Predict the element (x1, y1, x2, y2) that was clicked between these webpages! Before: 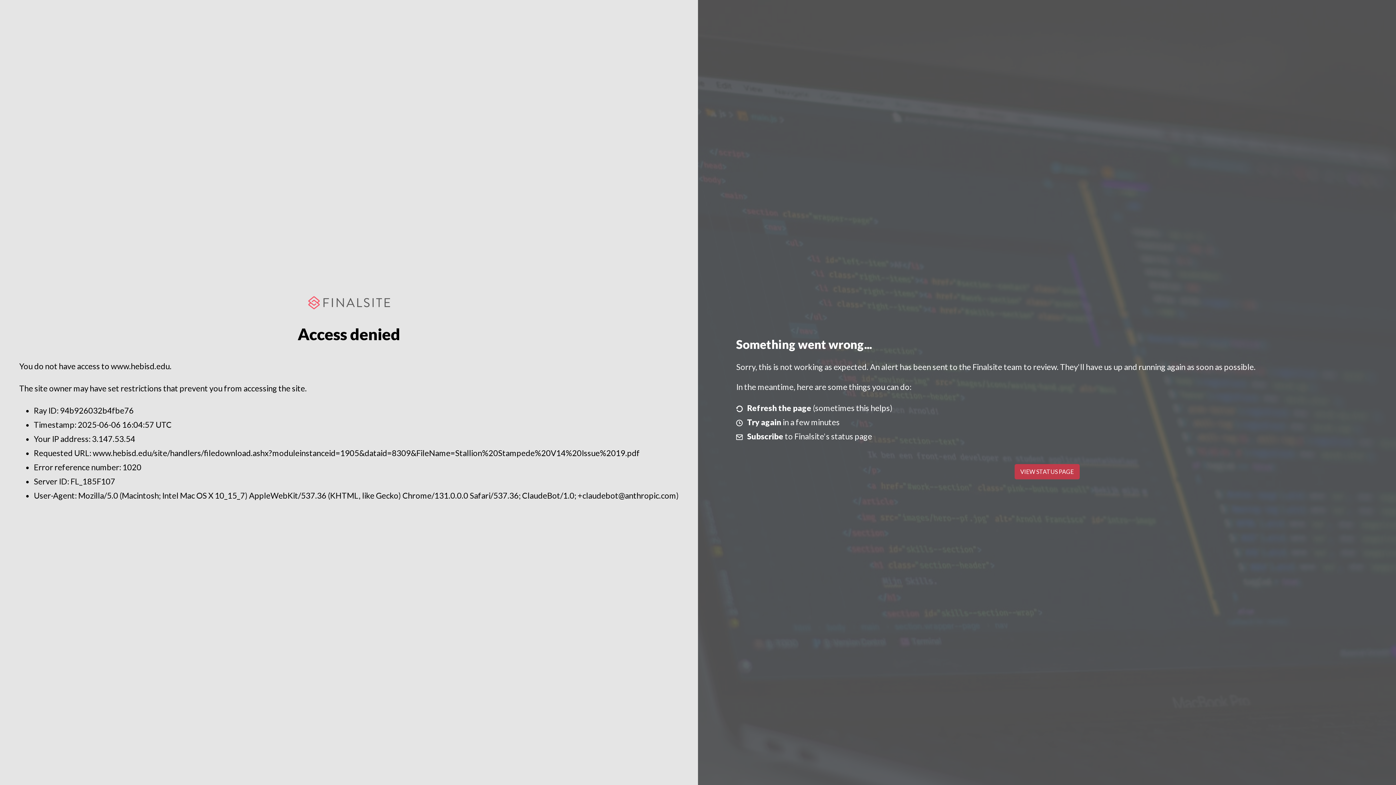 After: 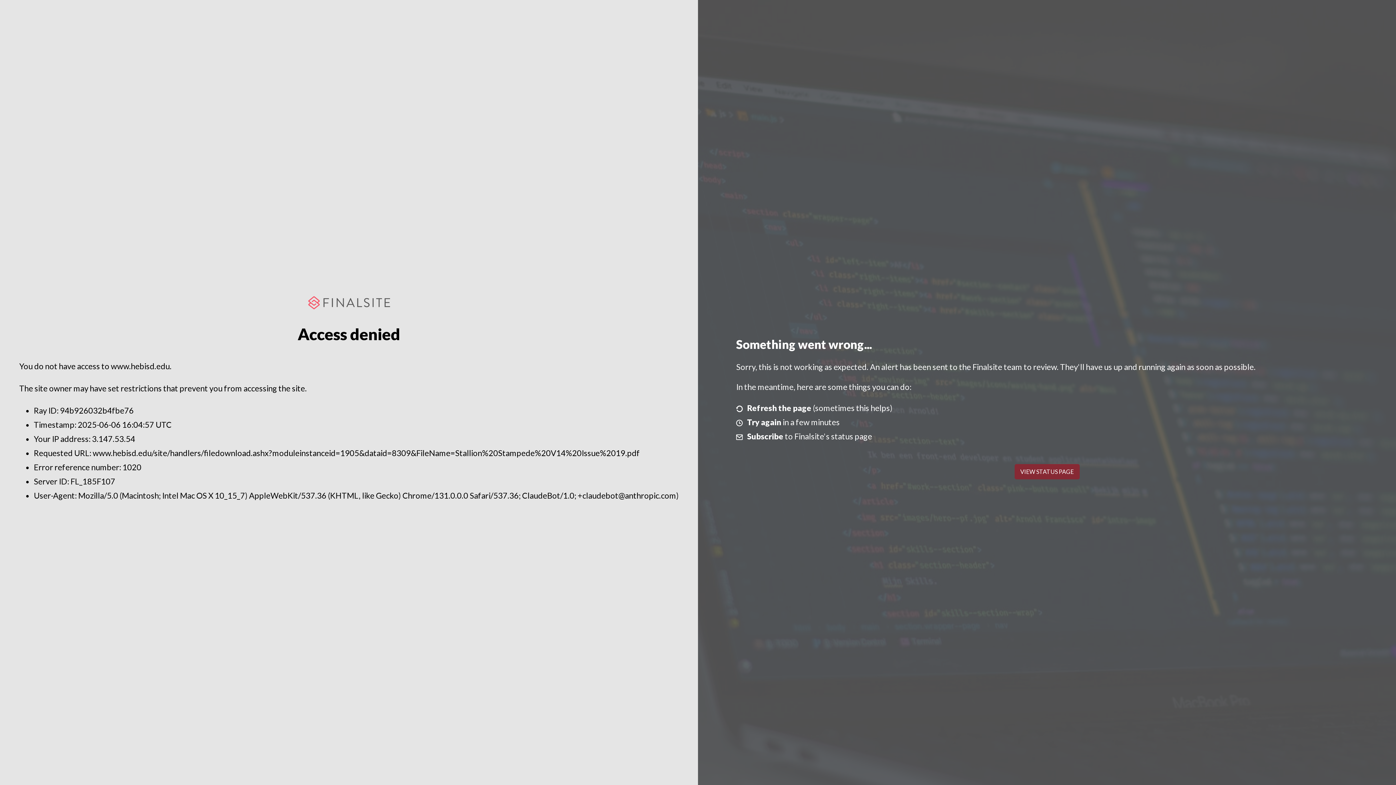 Action: label: VIEW STATUS PAGE bbox: (1014, 464, 1079, 479)